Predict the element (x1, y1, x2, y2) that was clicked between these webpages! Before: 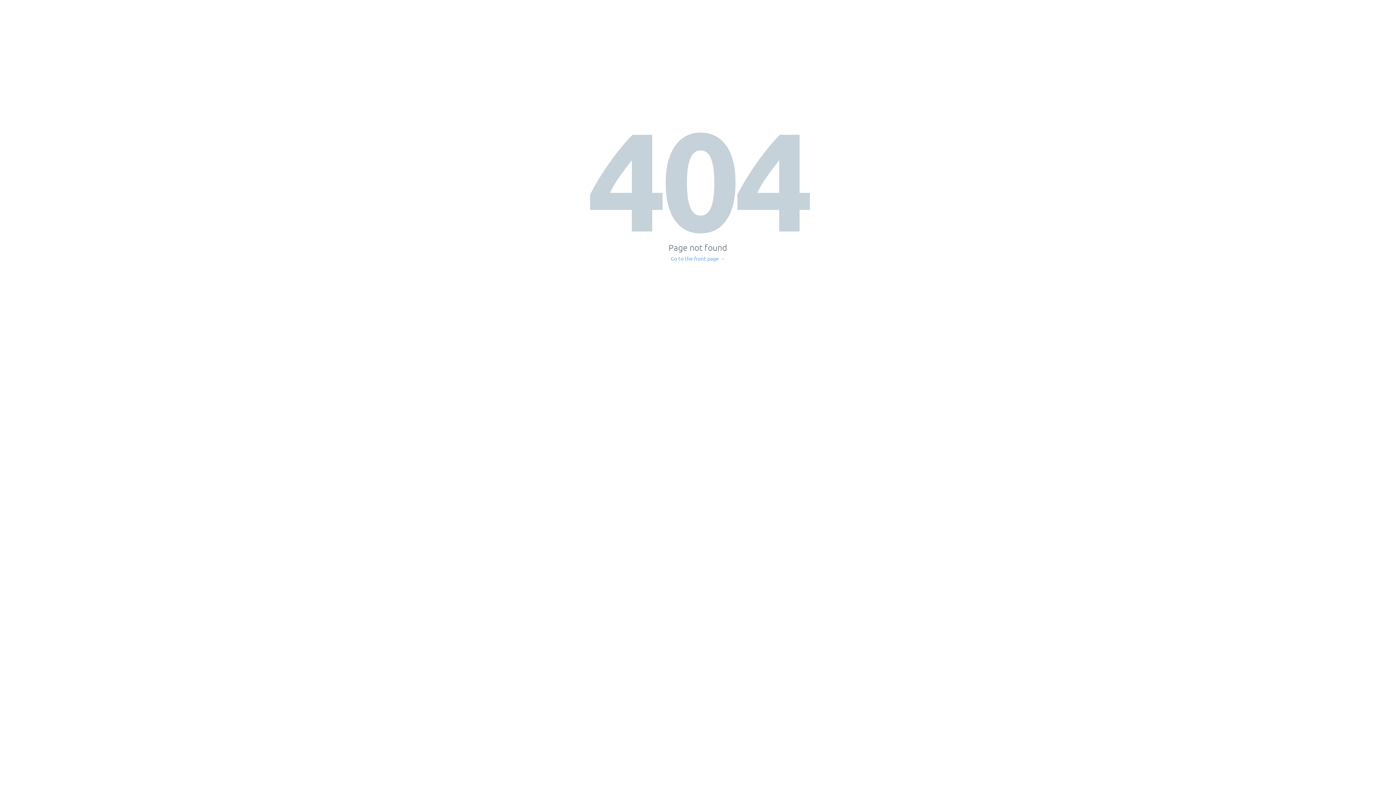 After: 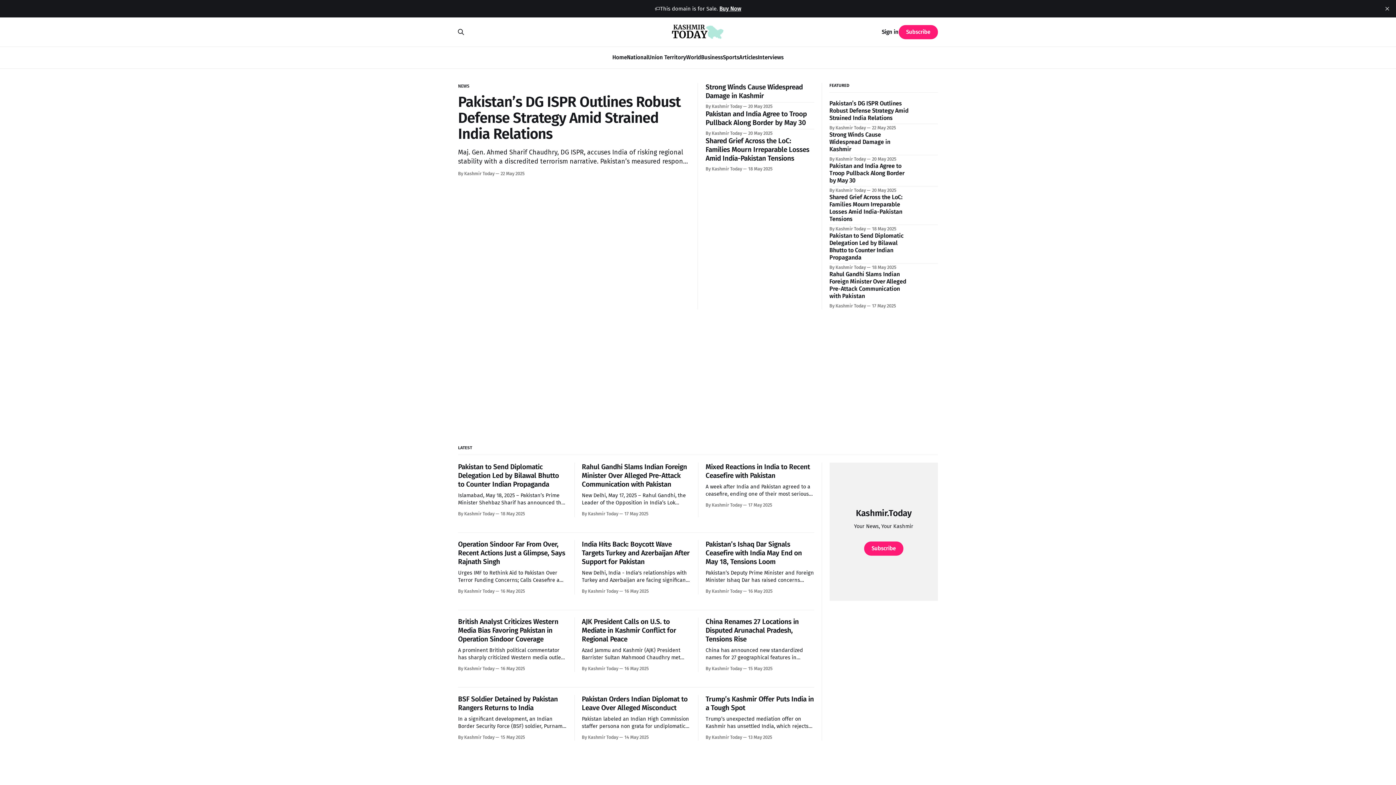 Action: bbox: (671, 256, 725, 261) label: Go to the front page →